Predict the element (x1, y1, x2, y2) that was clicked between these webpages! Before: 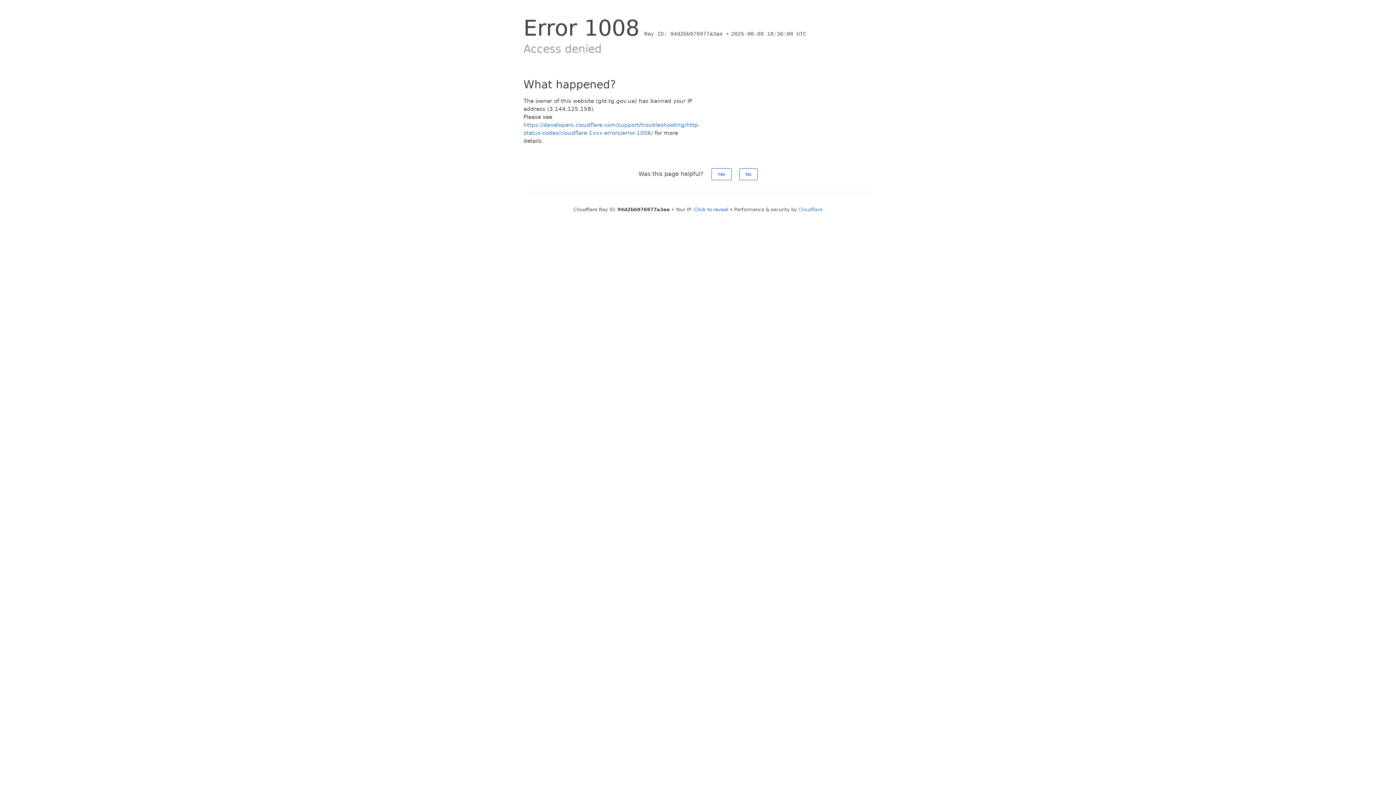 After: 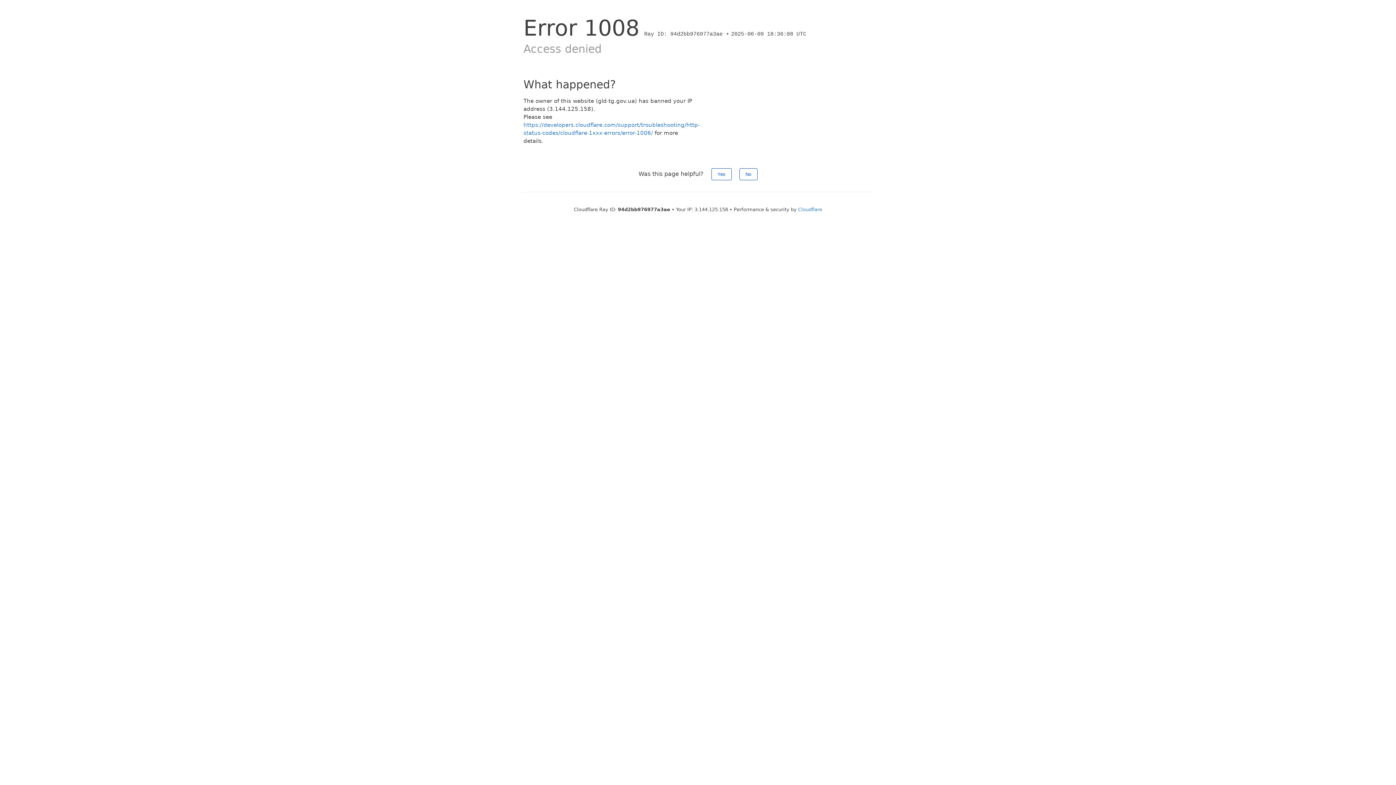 Action: bbox: (694, 206, 728, 212) label: Click to reveal